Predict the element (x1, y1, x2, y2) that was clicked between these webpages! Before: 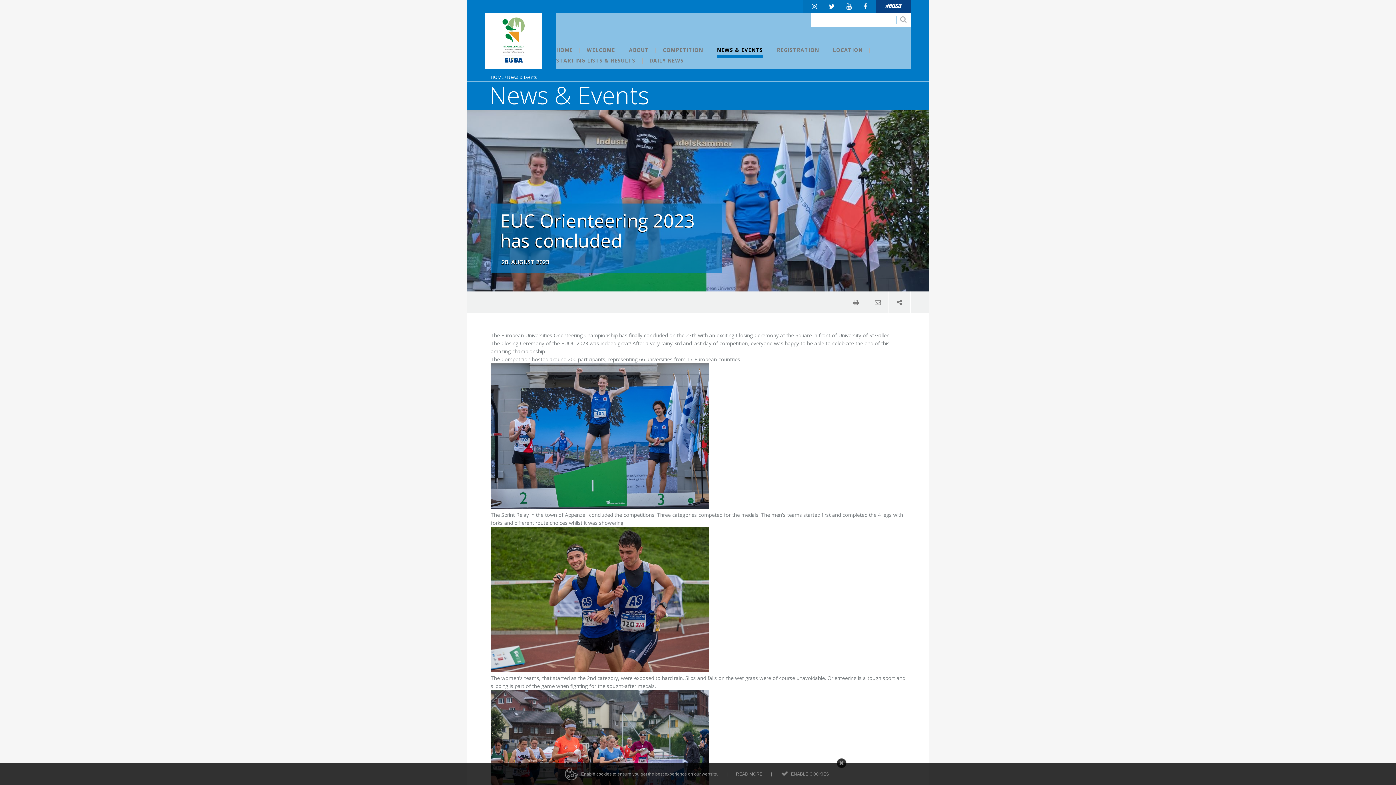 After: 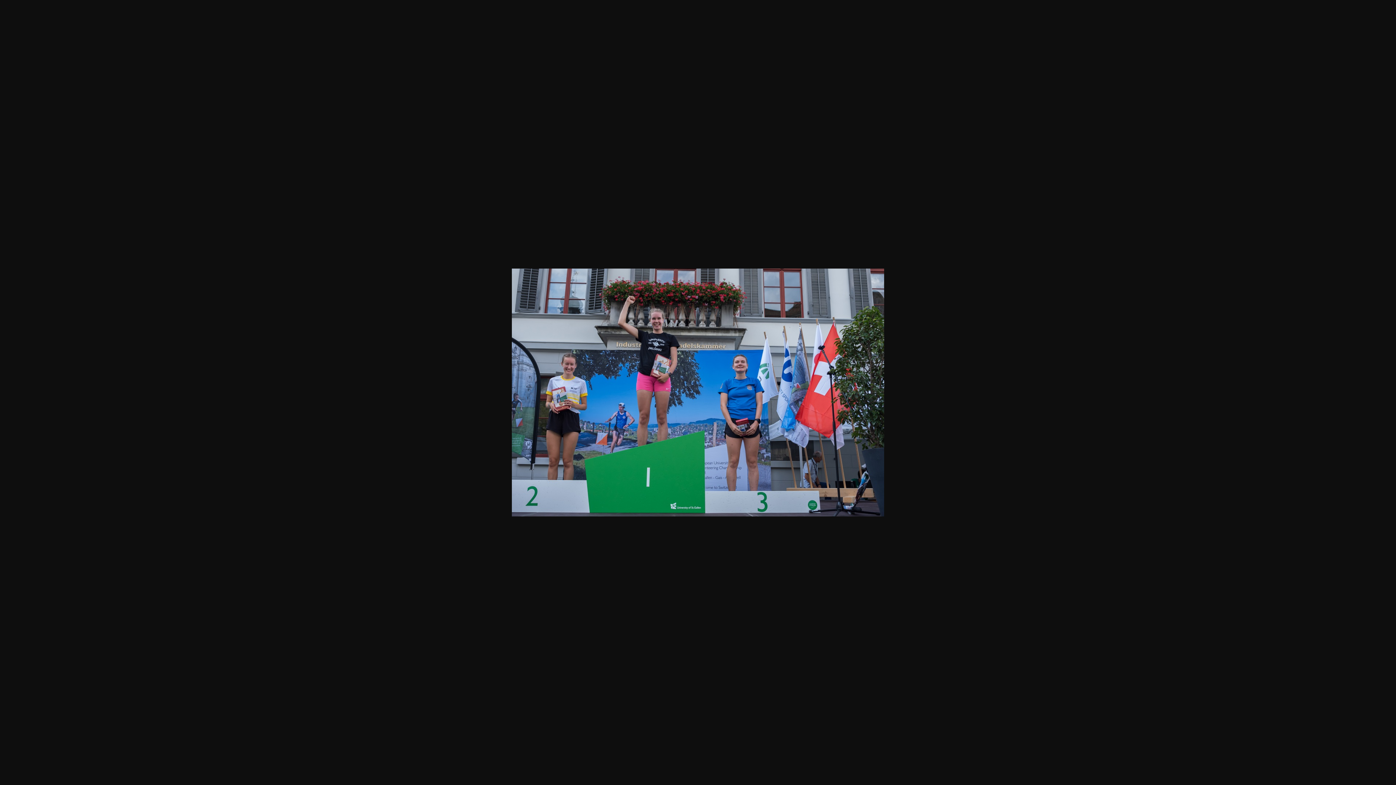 Action: bbox: (467, 109, 929, 291)